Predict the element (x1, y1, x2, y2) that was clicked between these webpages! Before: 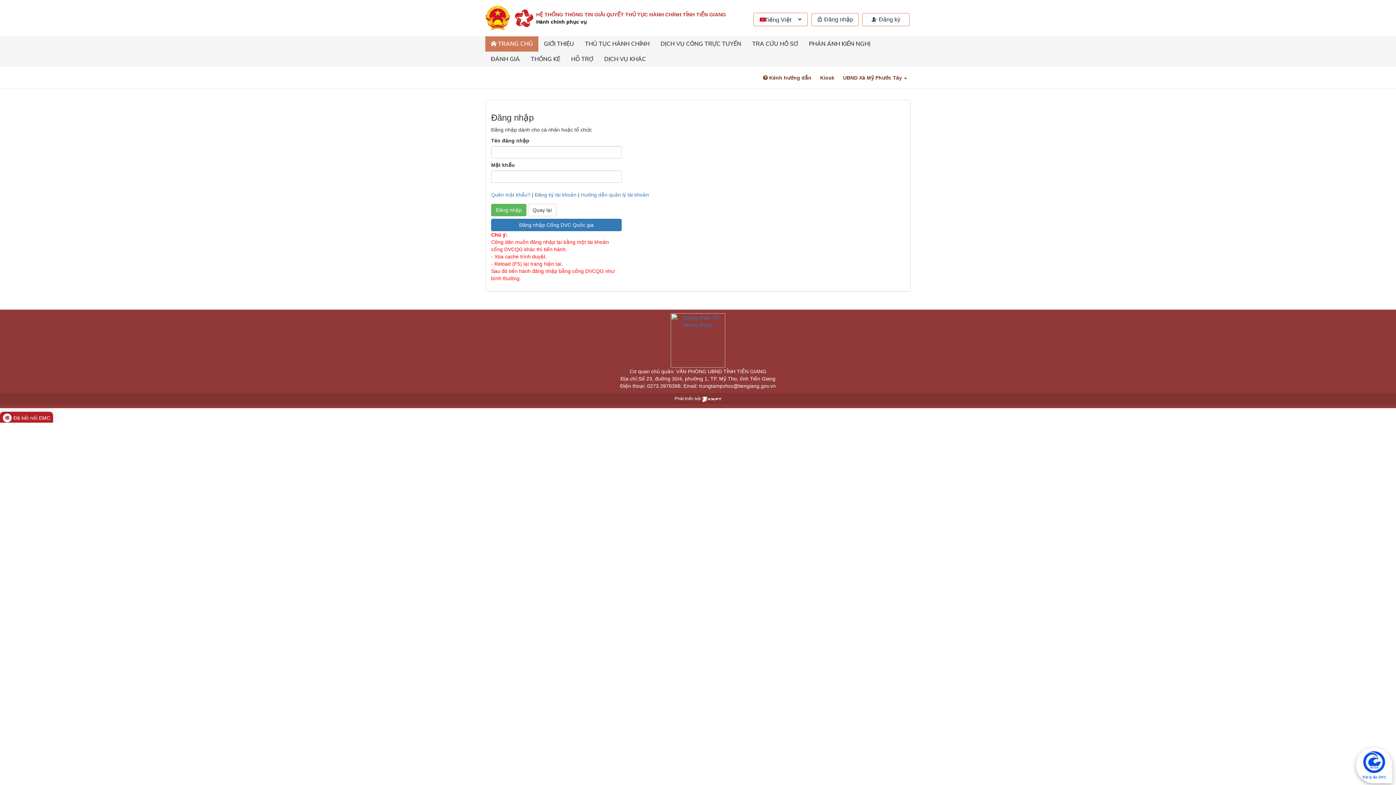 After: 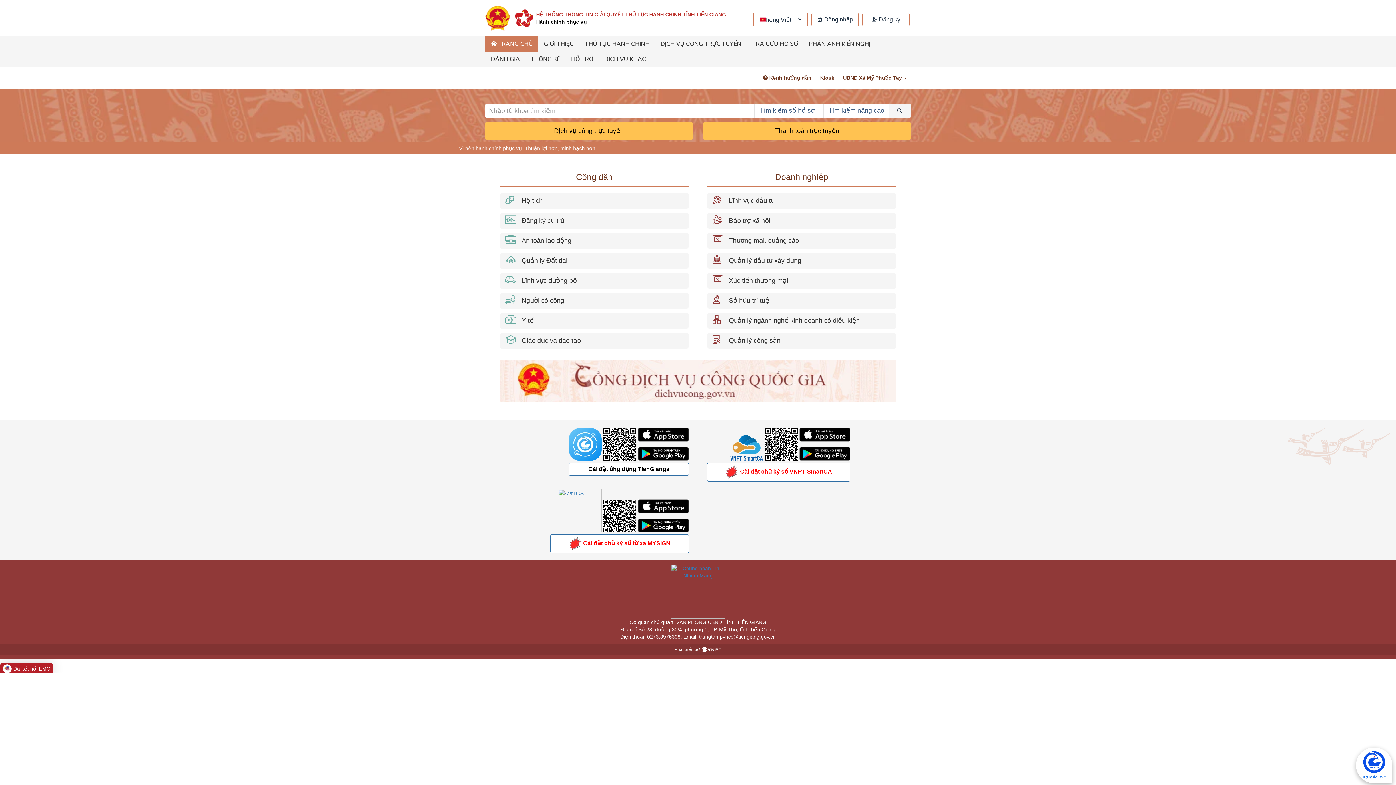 Action: label:  TRANG CHỦ bbox: (485, 36, 538, 51)